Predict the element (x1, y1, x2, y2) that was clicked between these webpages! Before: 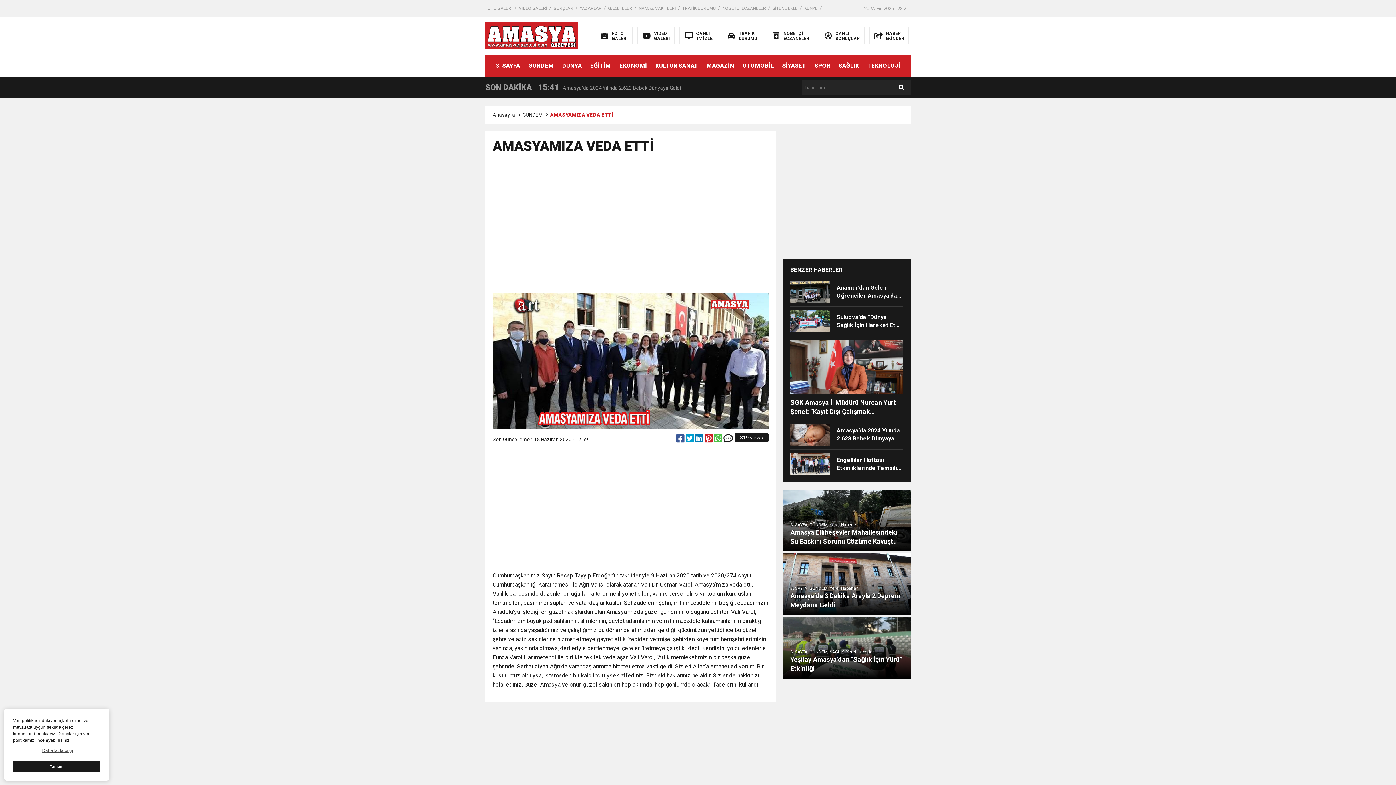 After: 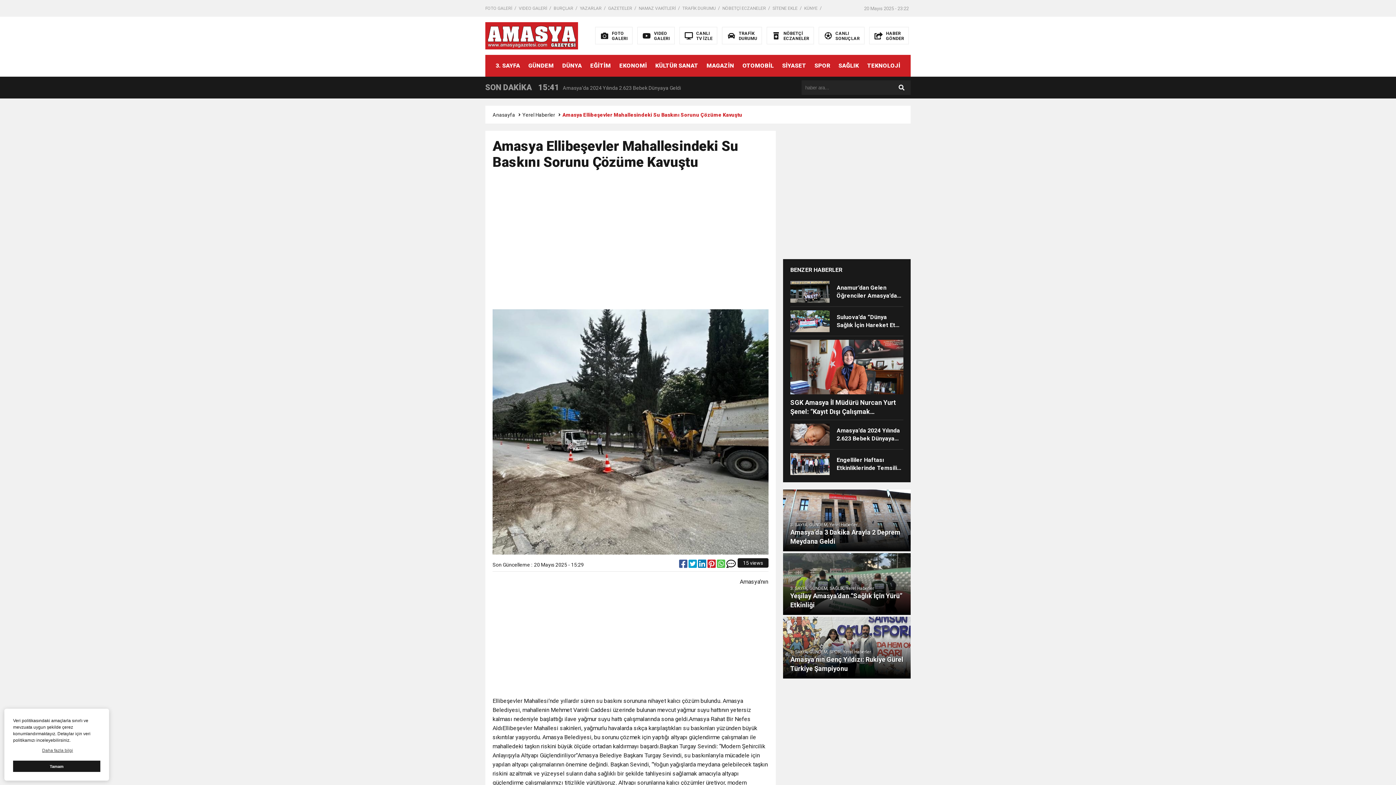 Action: bbox: (783, 489, 910, 551) label: 3. SAYFA, GÜNDEM, Yerel Haberler
Amasya Ellibeşevler Mahallesindeki Su Baskını Sorunu Çözüme Kavuştu